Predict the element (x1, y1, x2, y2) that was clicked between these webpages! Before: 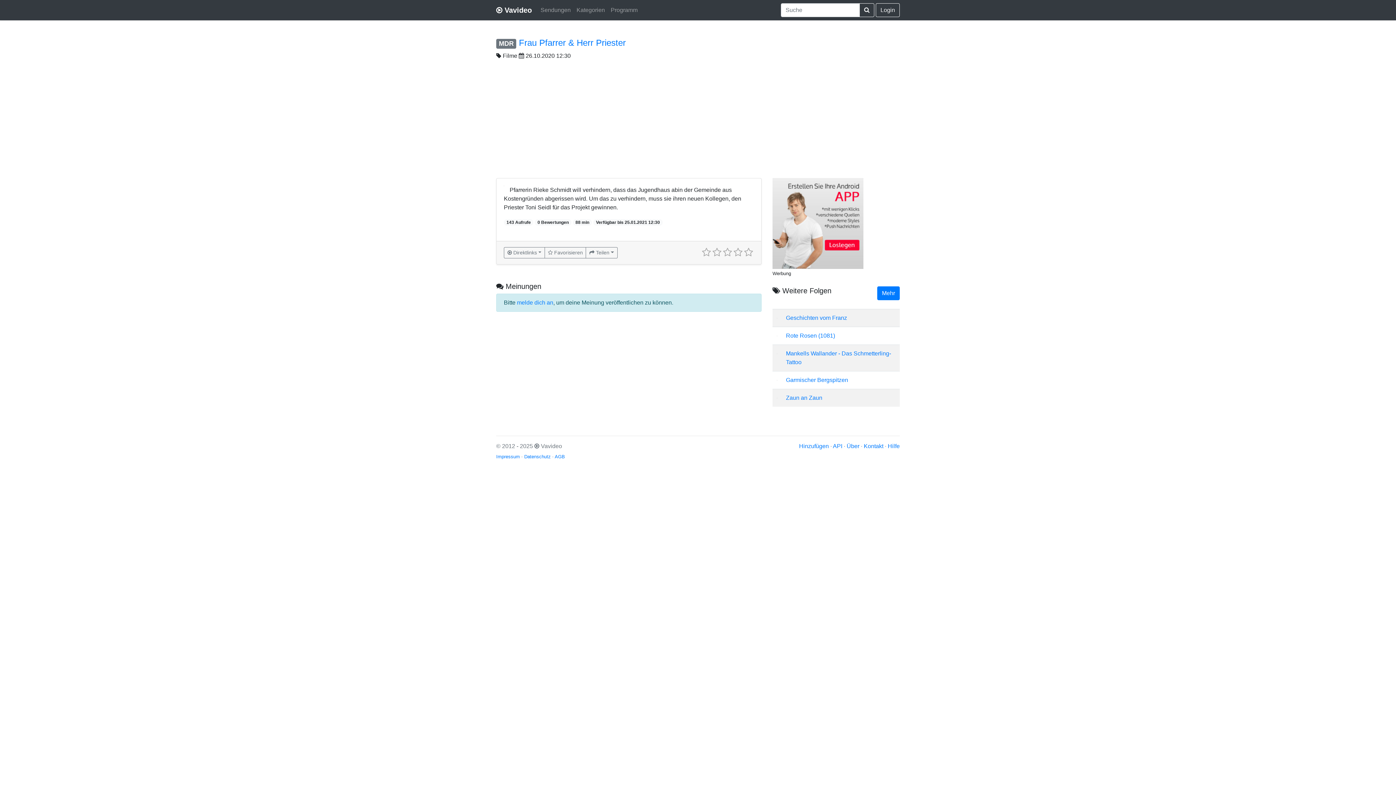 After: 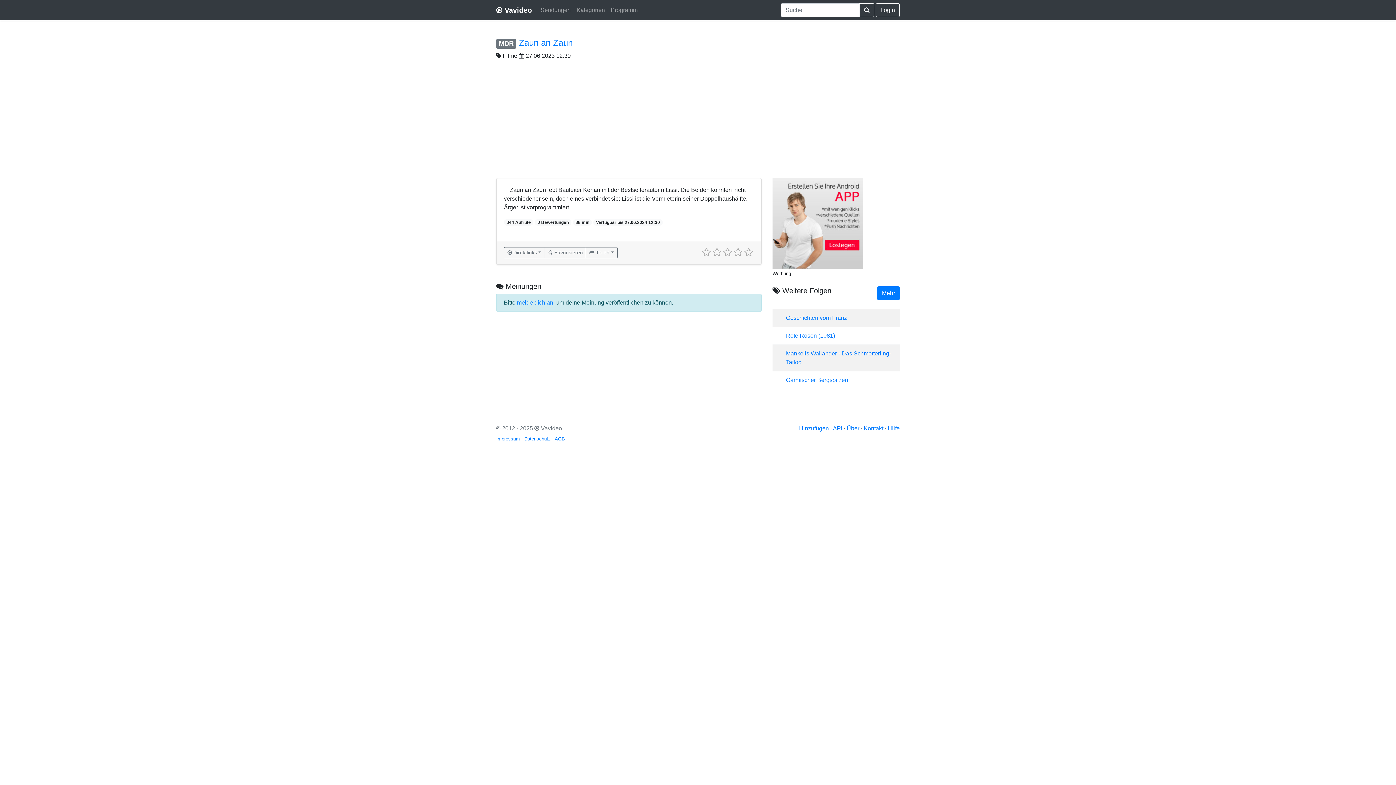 Action: bbox: (777, 394, 777, 400)